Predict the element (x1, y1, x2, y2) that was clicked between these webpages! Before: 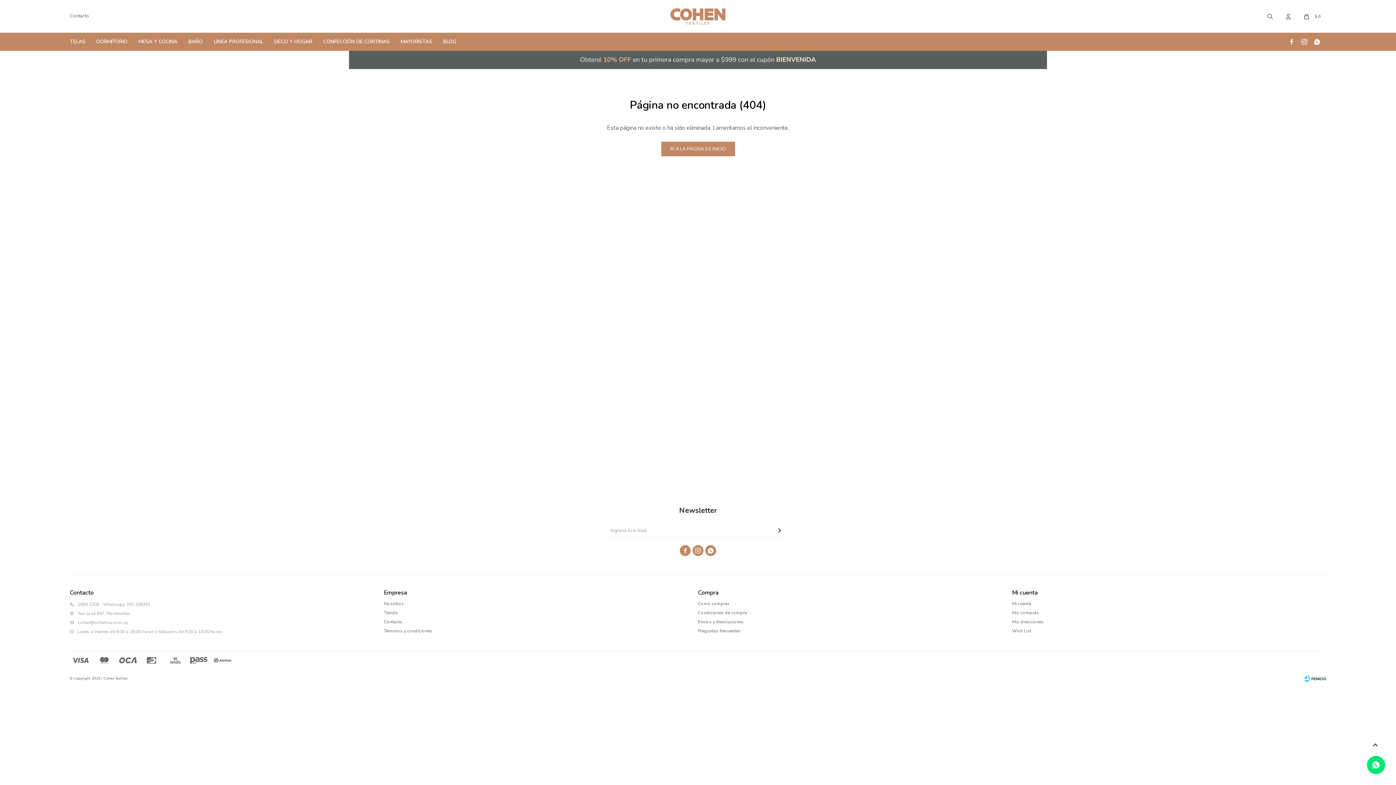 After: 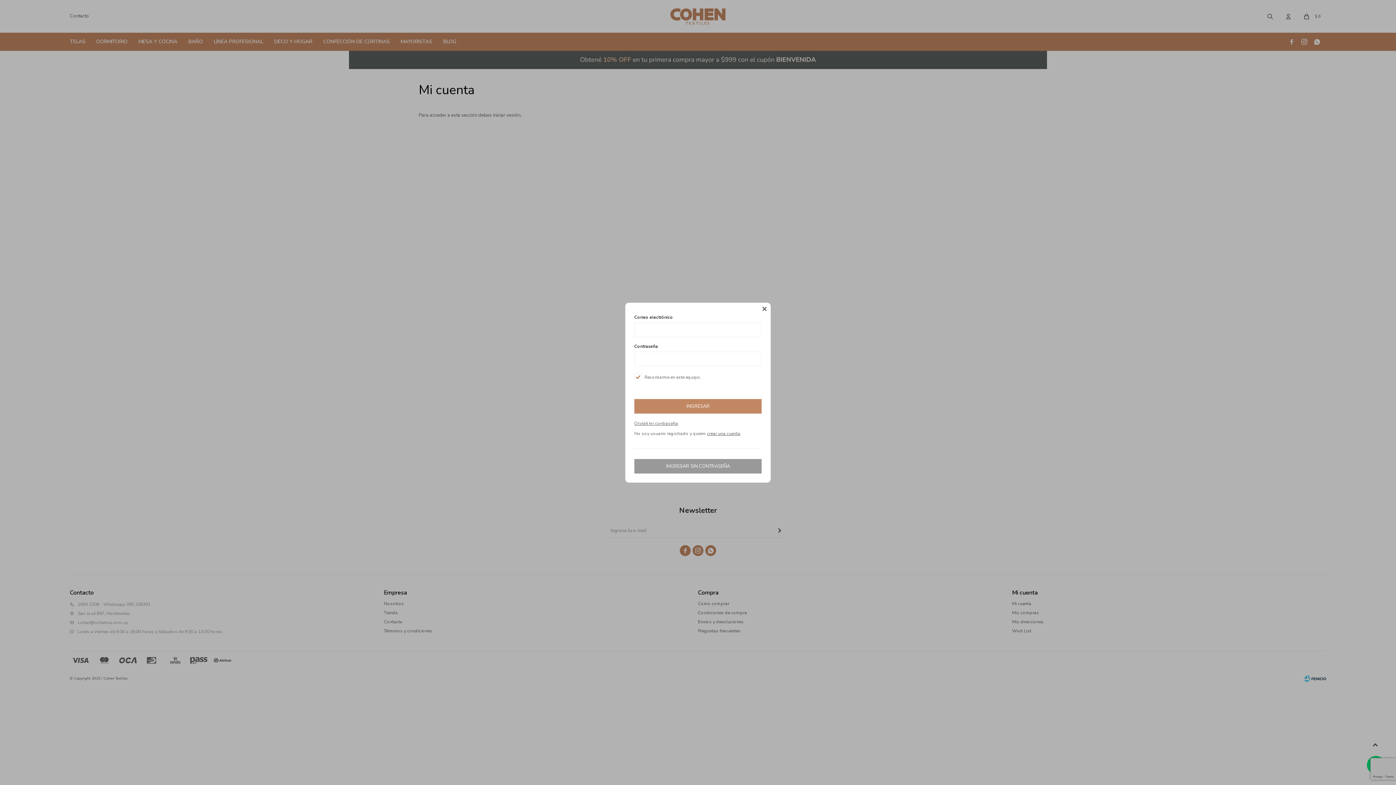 Action: bbox: (1012, 610, 1039, 616) label: Mis compras